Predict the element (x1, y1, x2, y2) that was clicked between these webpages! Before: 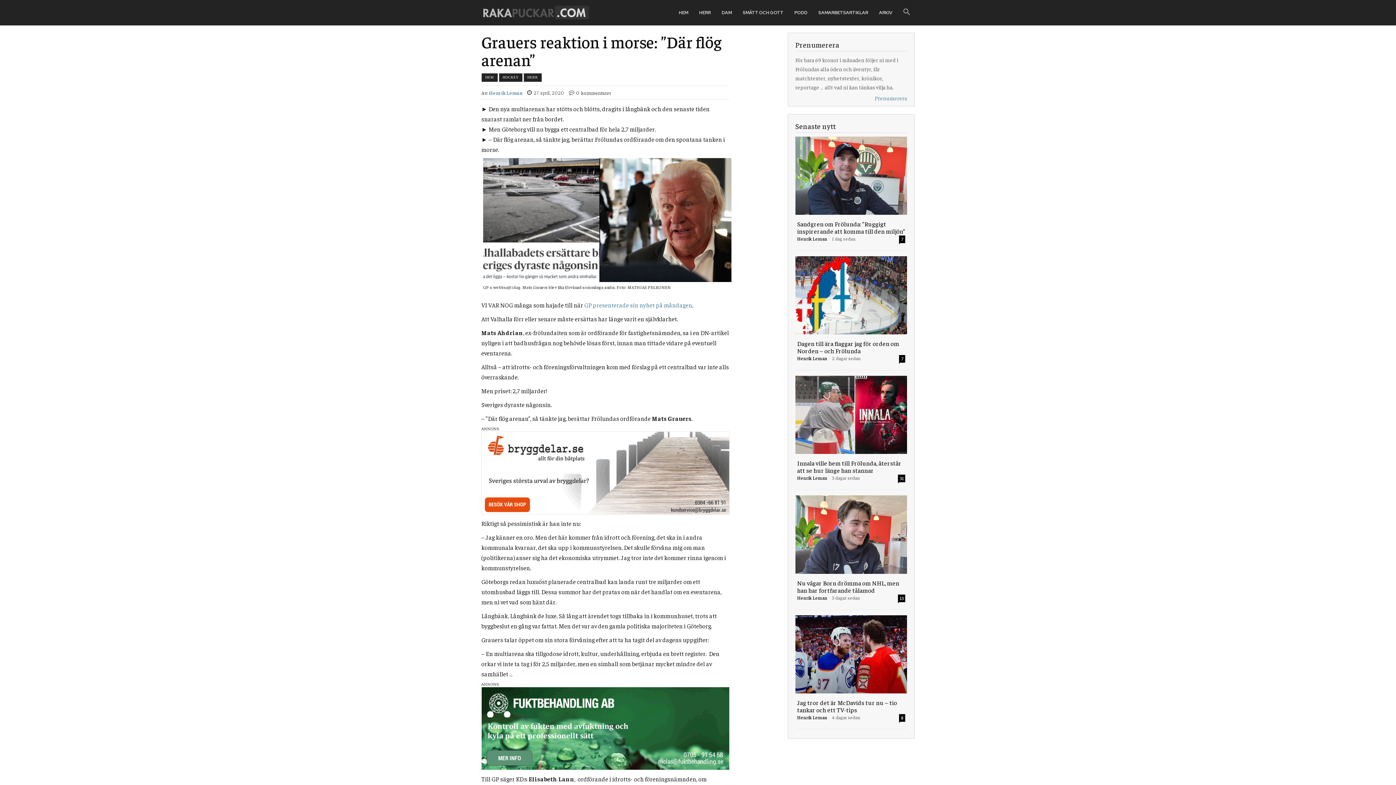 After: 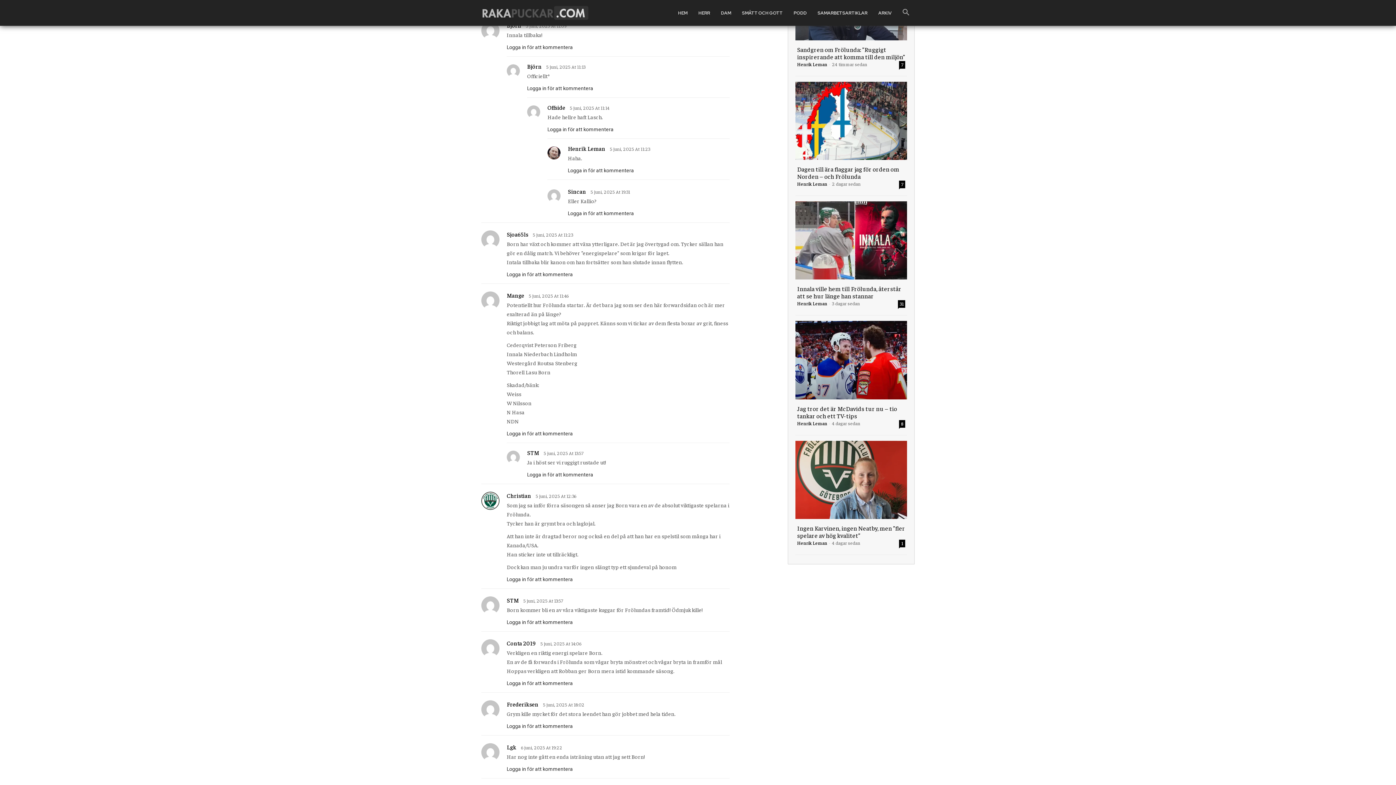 Action: label: 13 bbox: (898, 594, 905, 602)